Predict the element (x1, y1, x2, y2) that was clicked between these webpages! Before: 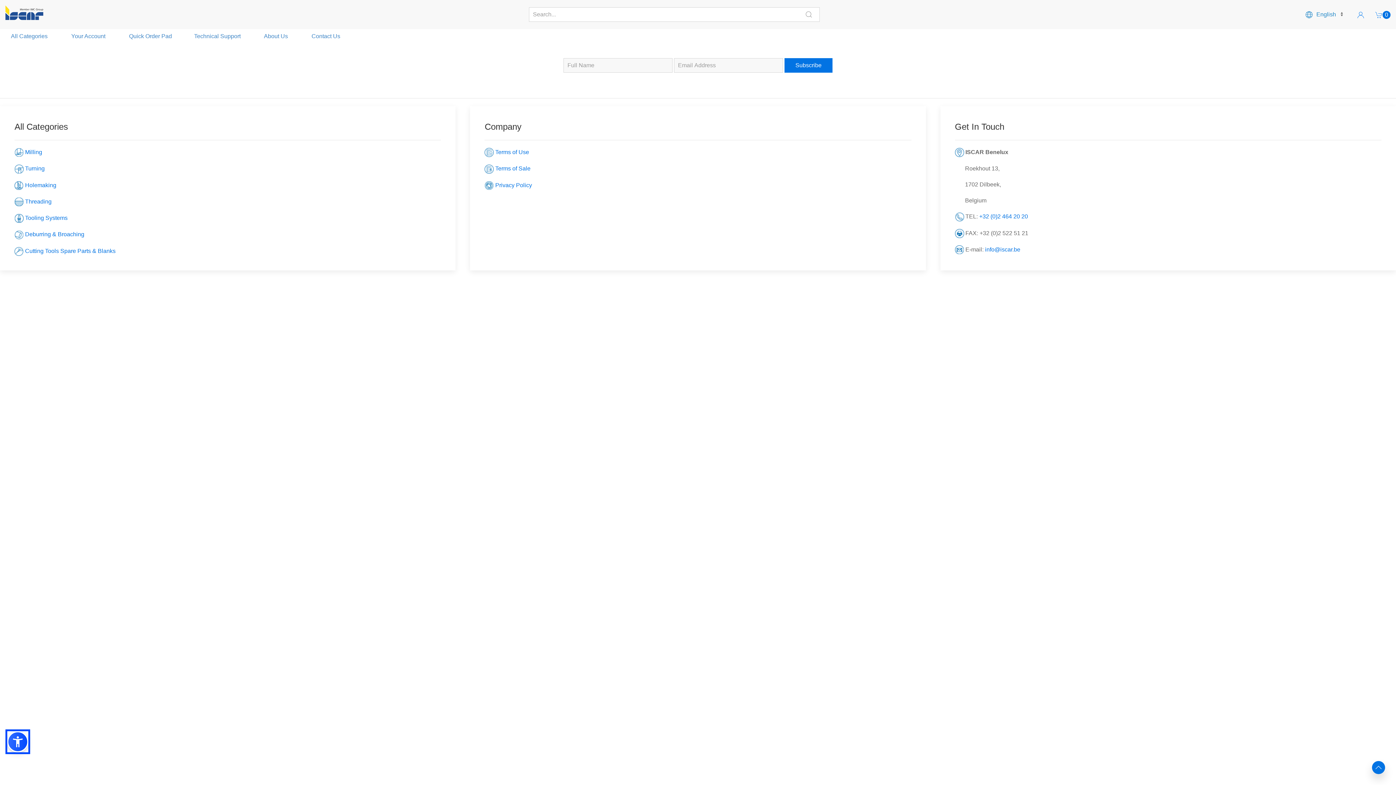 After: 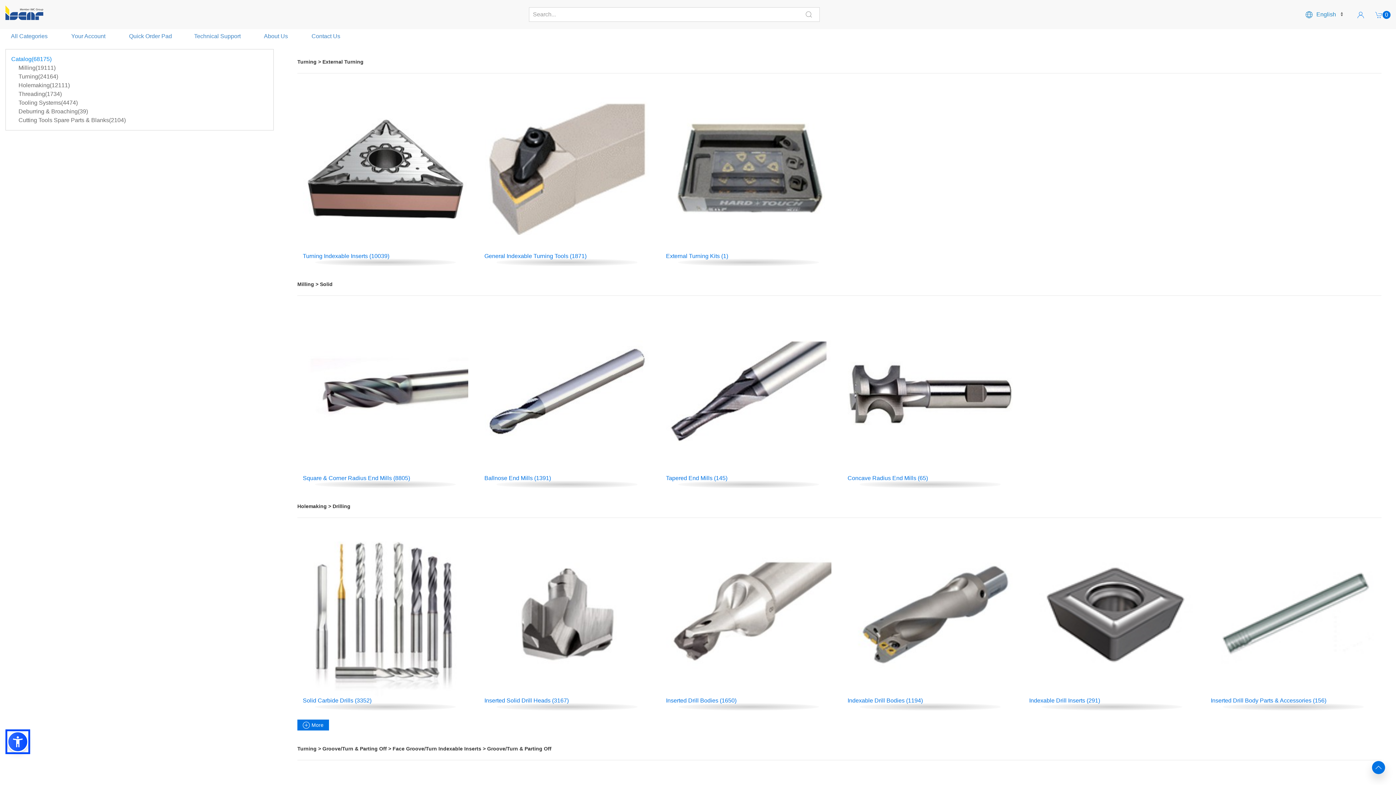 Action: label: Perform search bbox: (801, 10, 816, 18)